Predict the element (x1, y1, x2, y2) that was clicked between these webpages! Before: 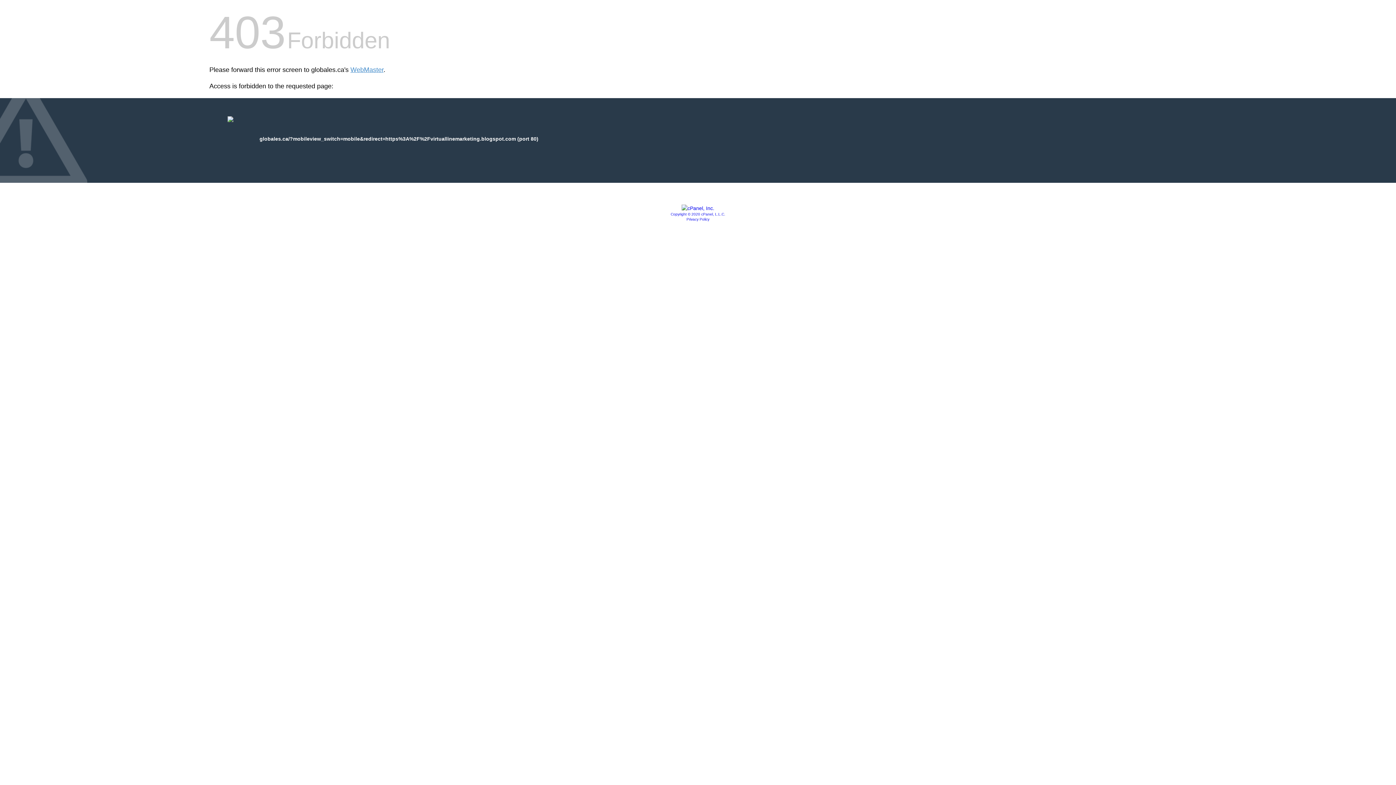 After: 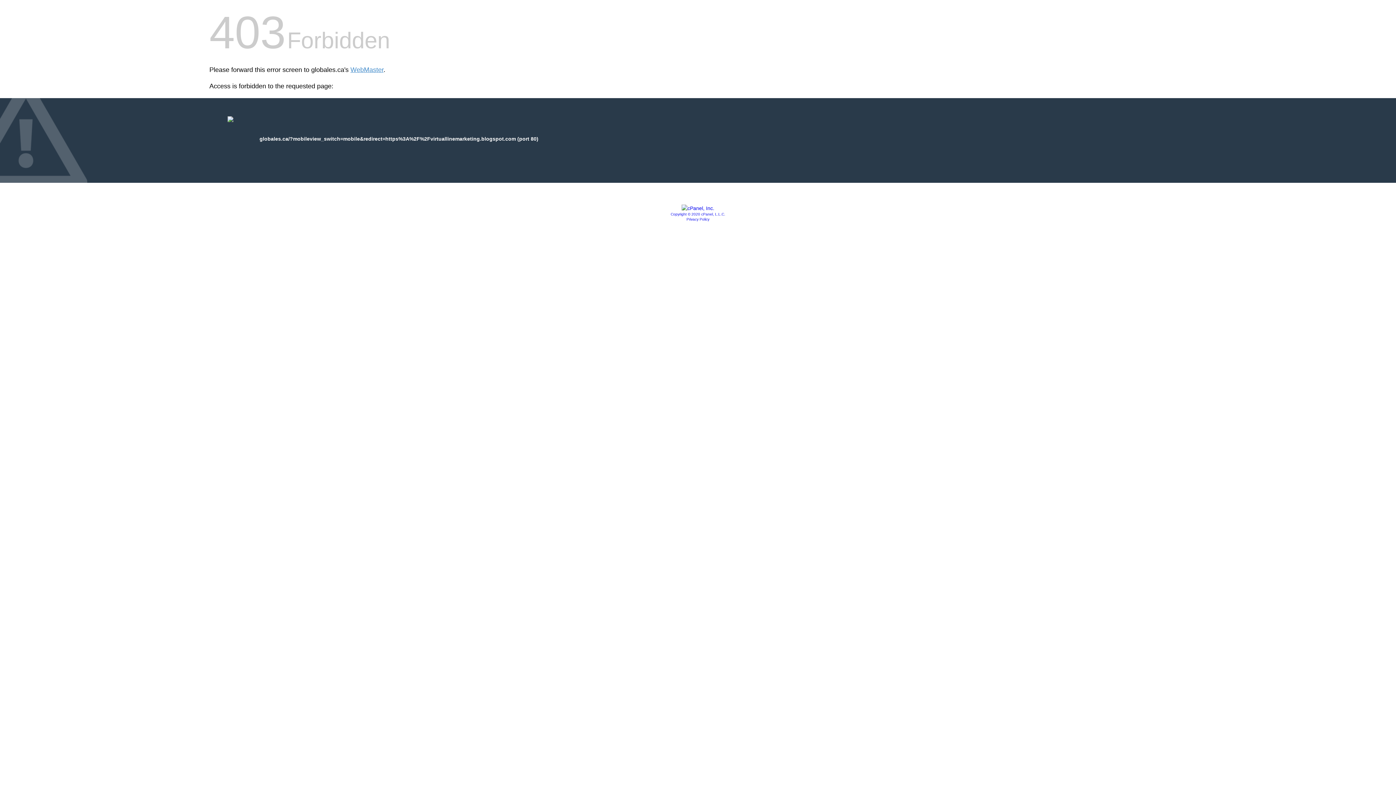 Action: bbox: (686, 217, 709, 221) label: Privacy Policy